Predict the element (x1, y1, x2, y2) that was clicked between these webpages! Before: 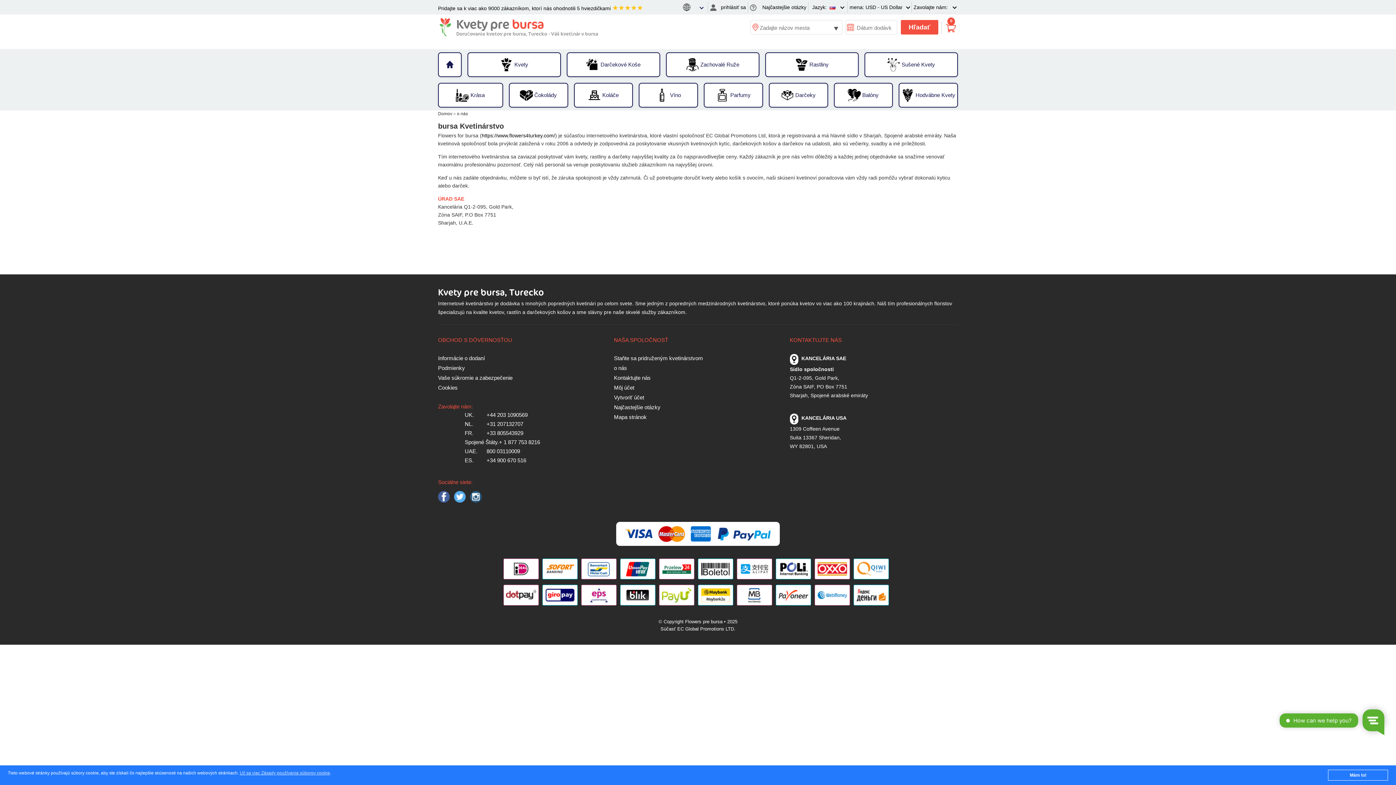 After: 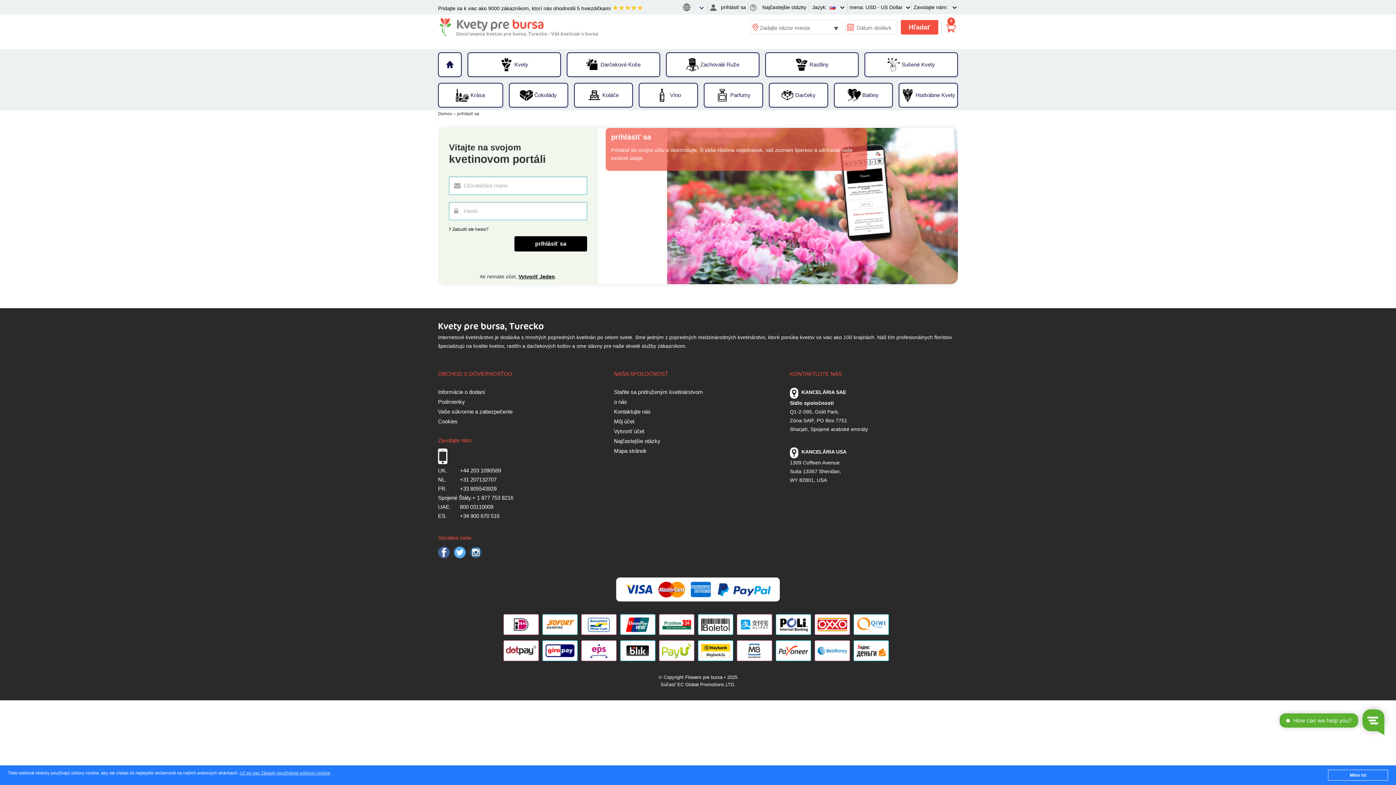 Action: label: Informácie o dodaní bbox: (438, 354, 598, 364)